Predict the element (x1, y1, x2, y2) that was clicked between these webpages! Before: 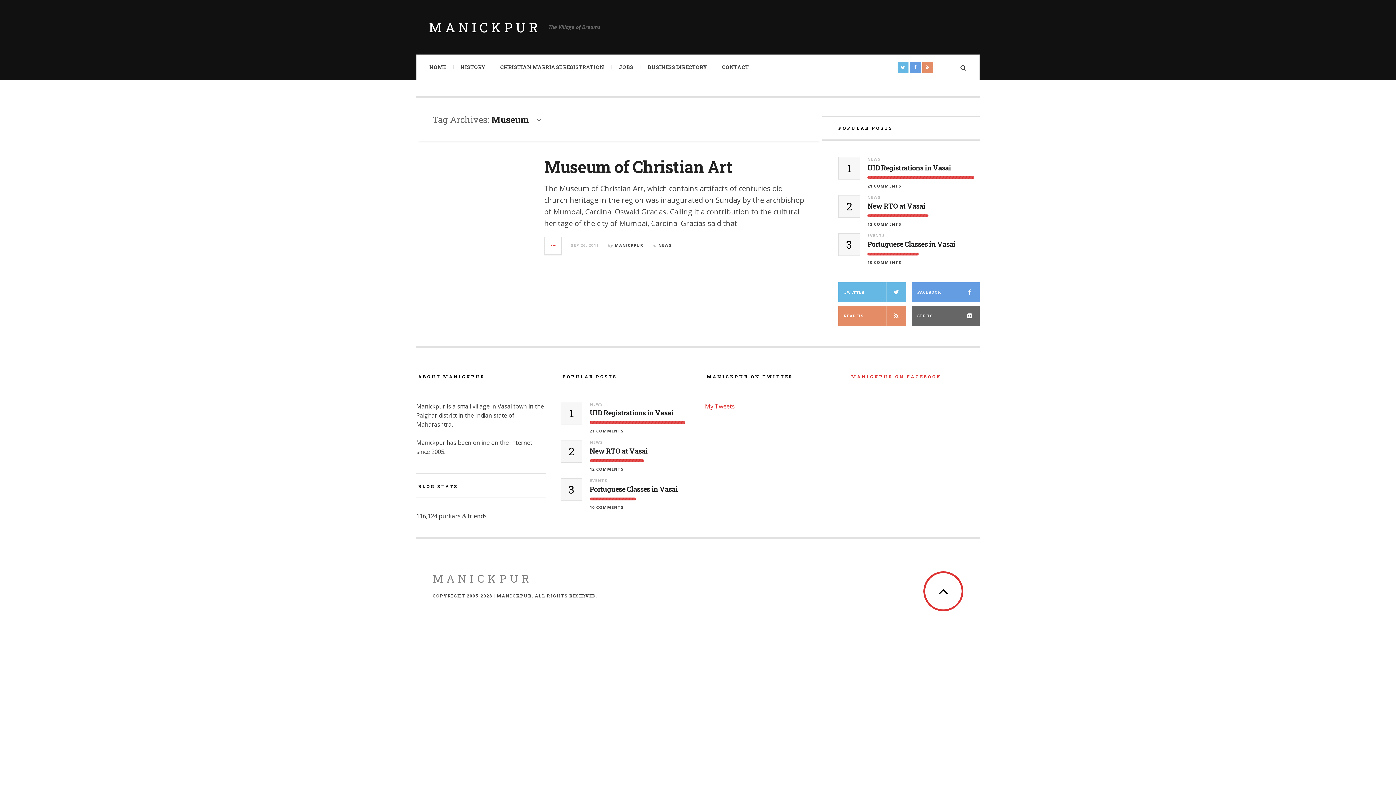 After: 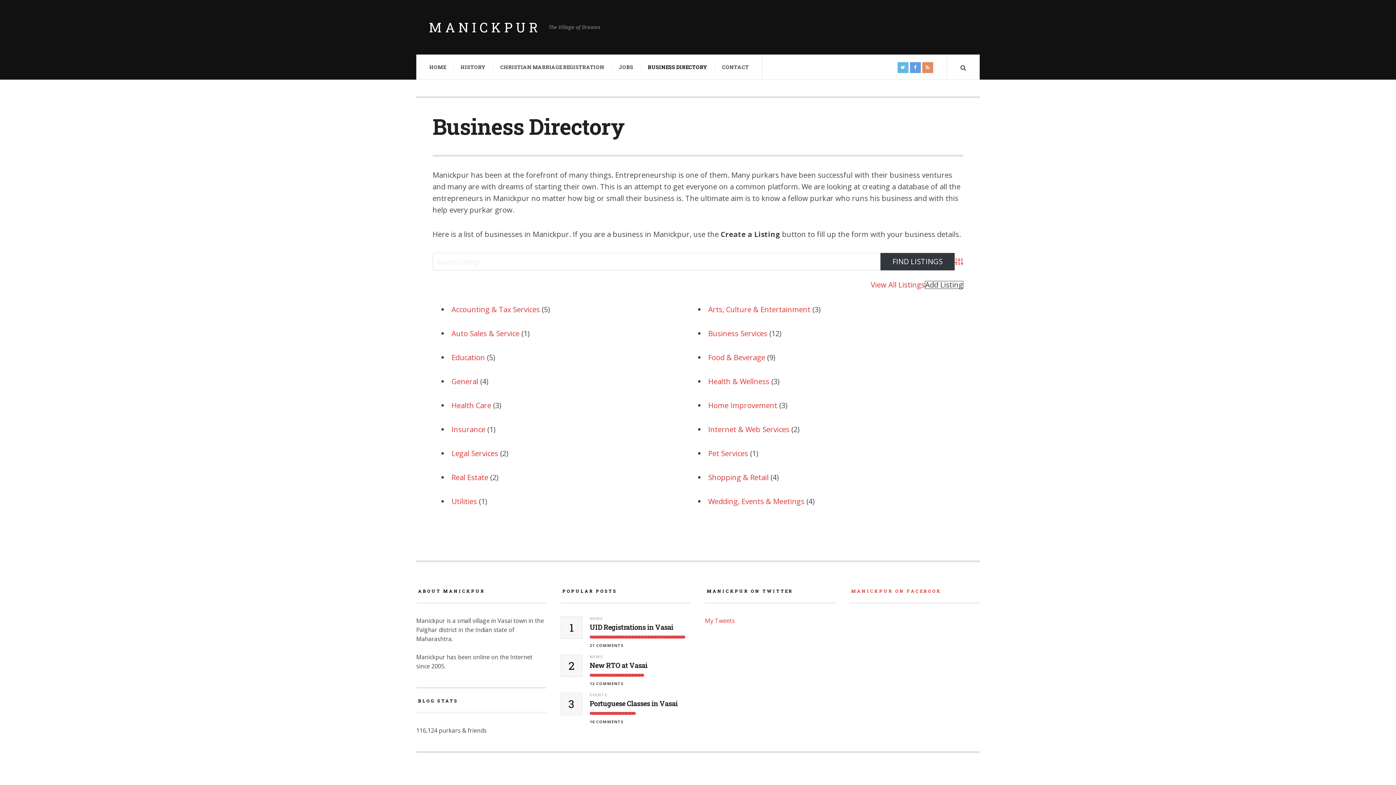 Action: bbox: (640, 54, 714, 79) label: BUSINESS DIRECTORY